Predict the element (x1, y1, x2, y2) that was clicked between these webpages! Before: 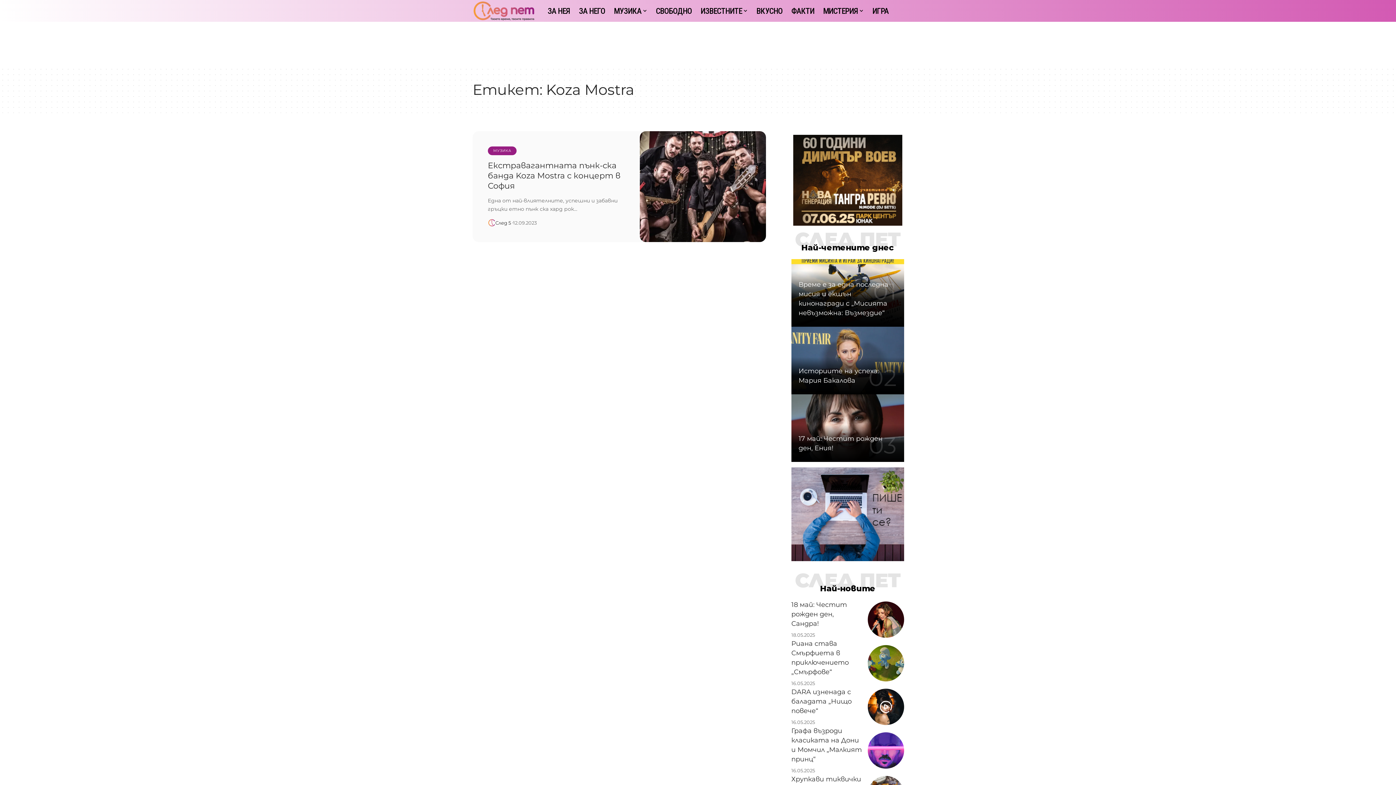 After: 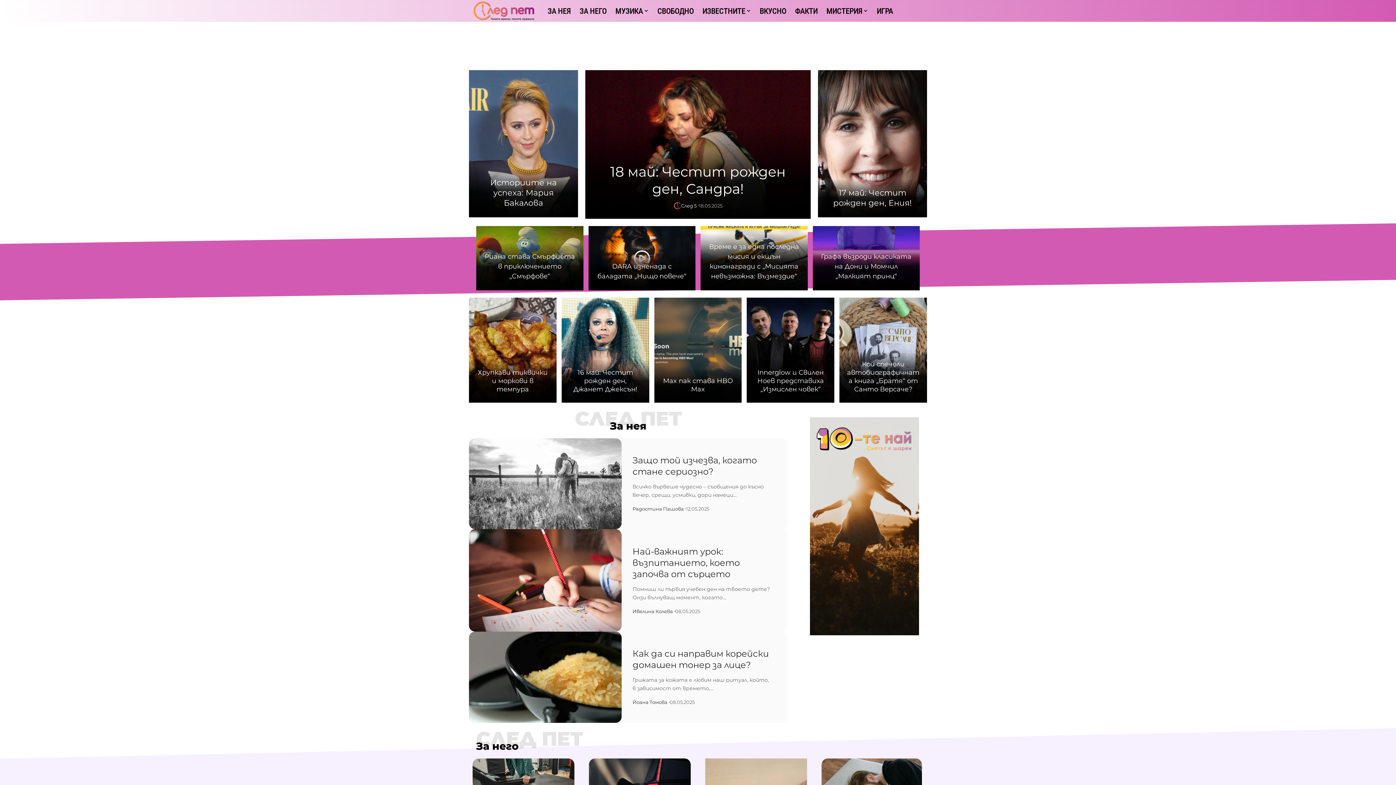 Action: bbox: (472, 0, 536, 21)